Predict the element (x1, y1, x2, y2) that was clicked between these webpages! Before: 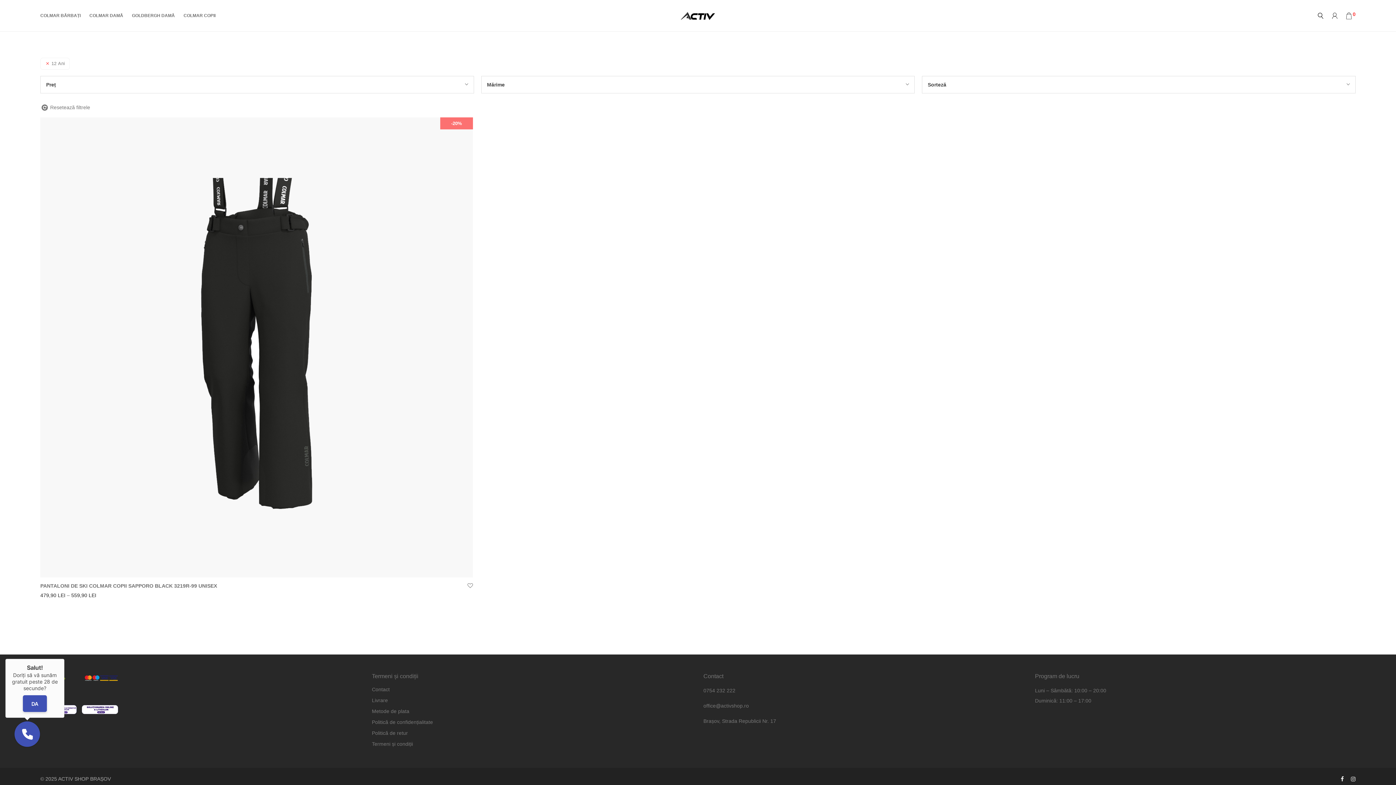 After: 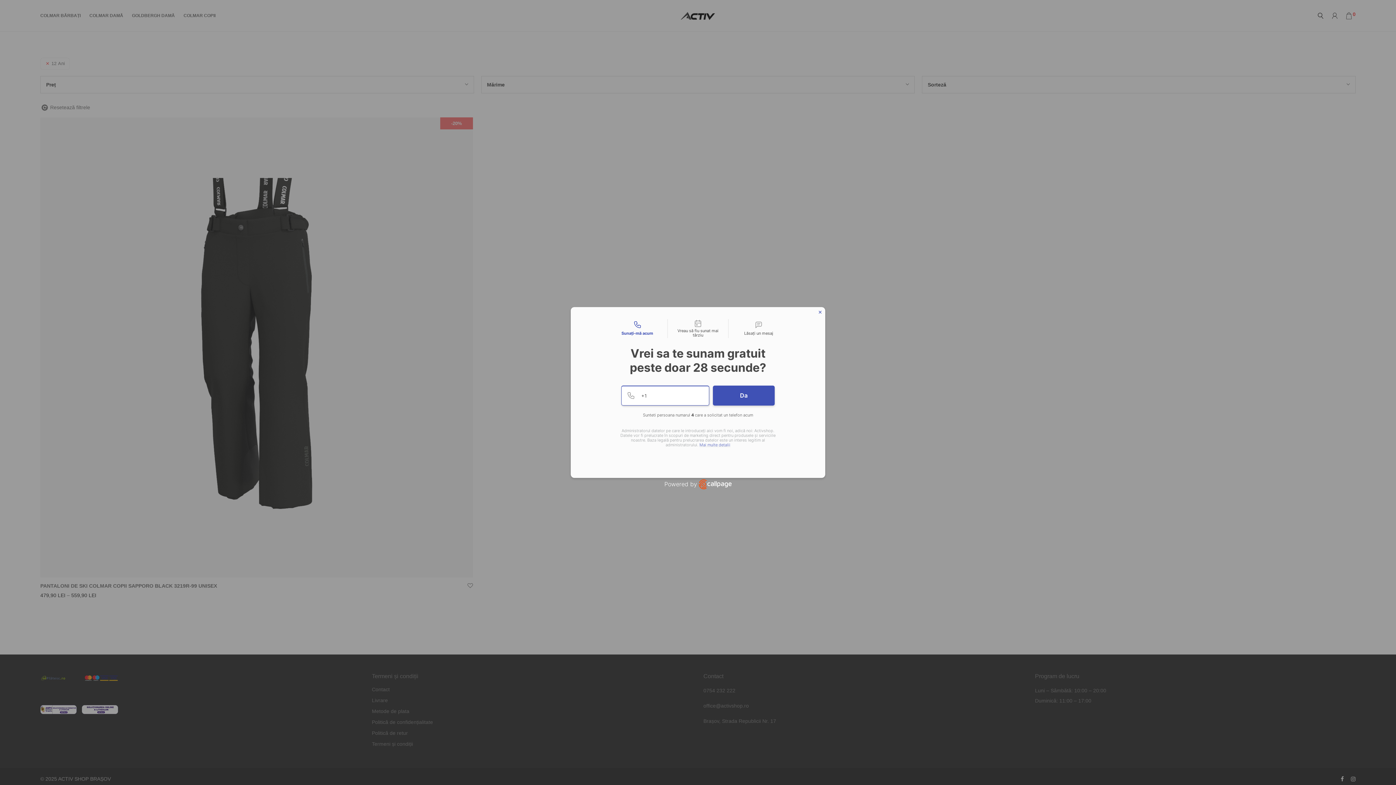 Action: bbox: (14, 721, 40, 747) label: Show CallPage widget